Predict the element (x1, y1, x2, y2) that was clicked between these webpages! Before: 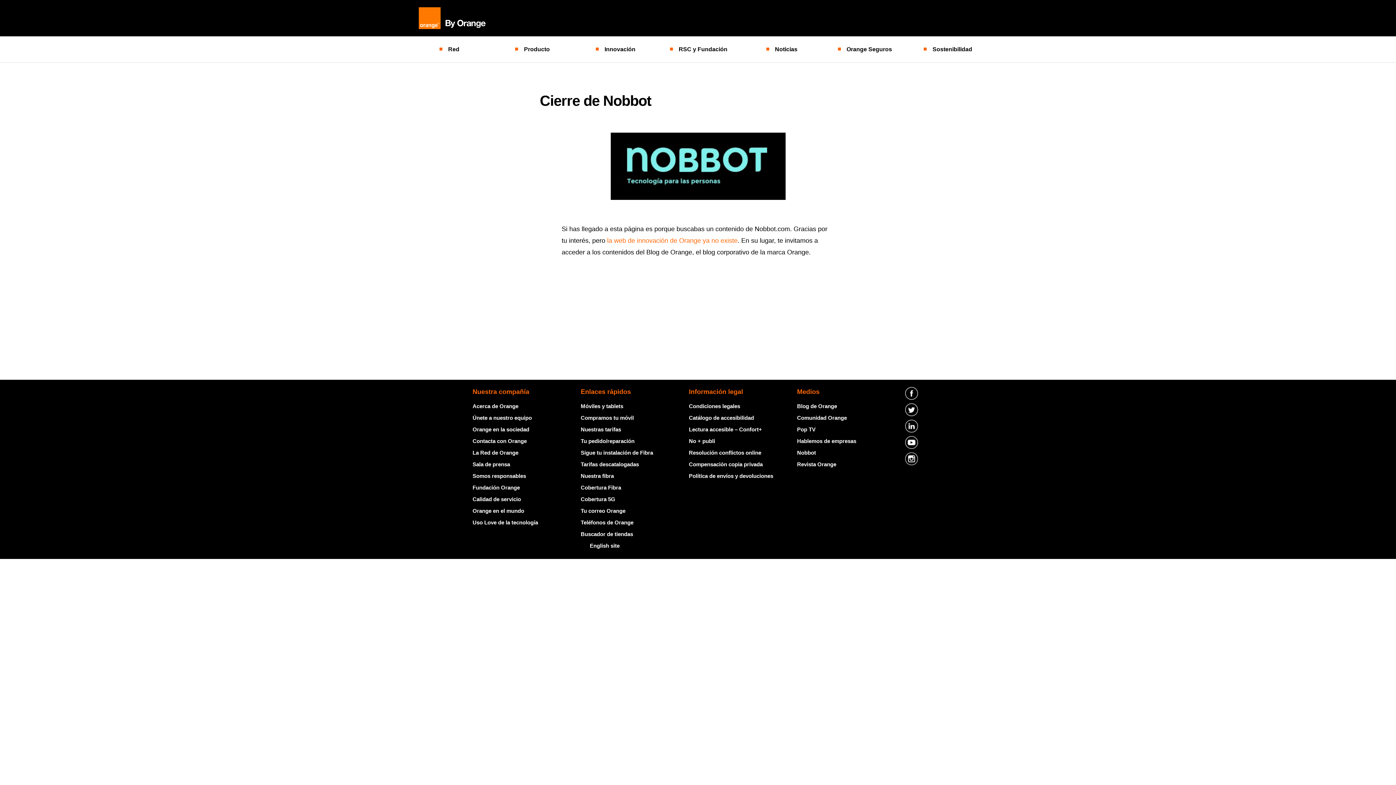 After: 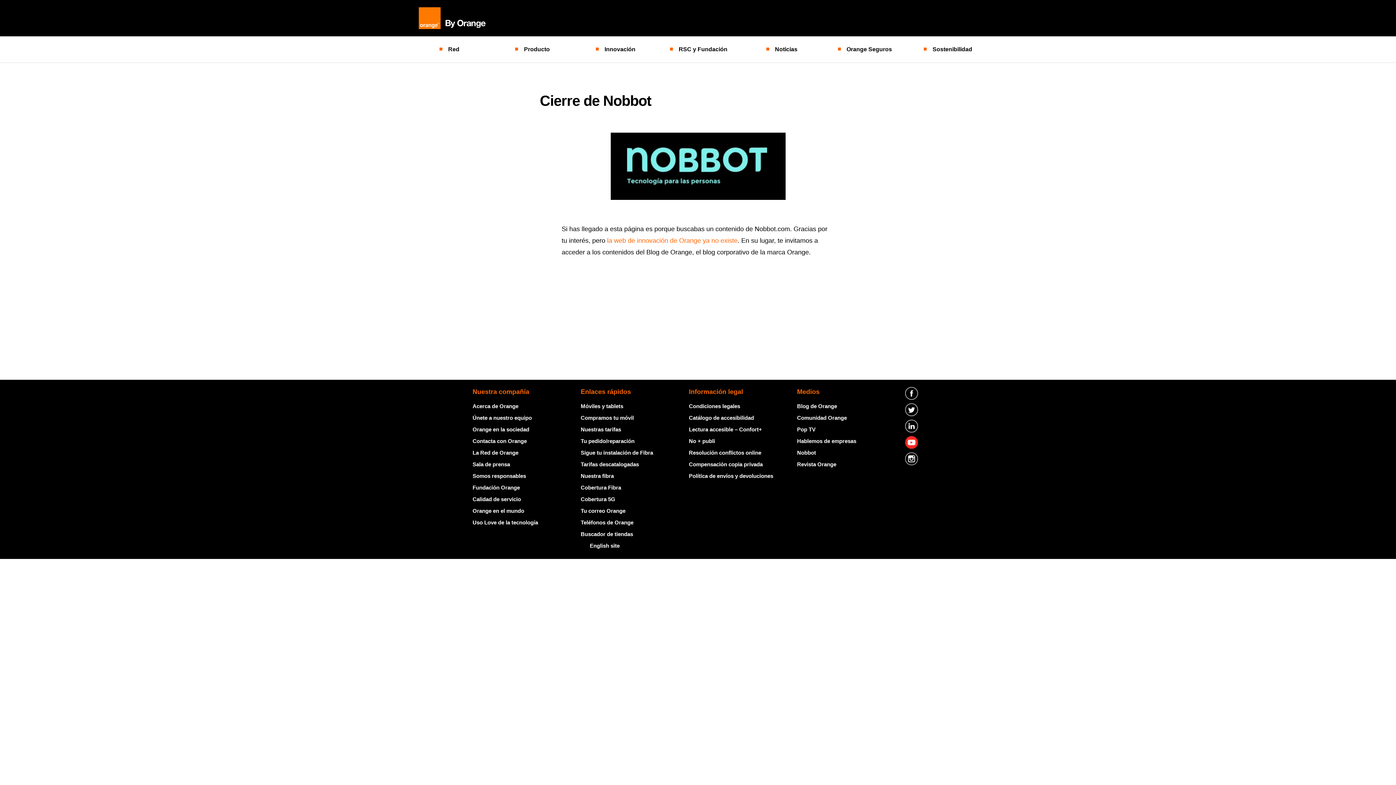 Action: bbox: (905, 436, 923, 452)